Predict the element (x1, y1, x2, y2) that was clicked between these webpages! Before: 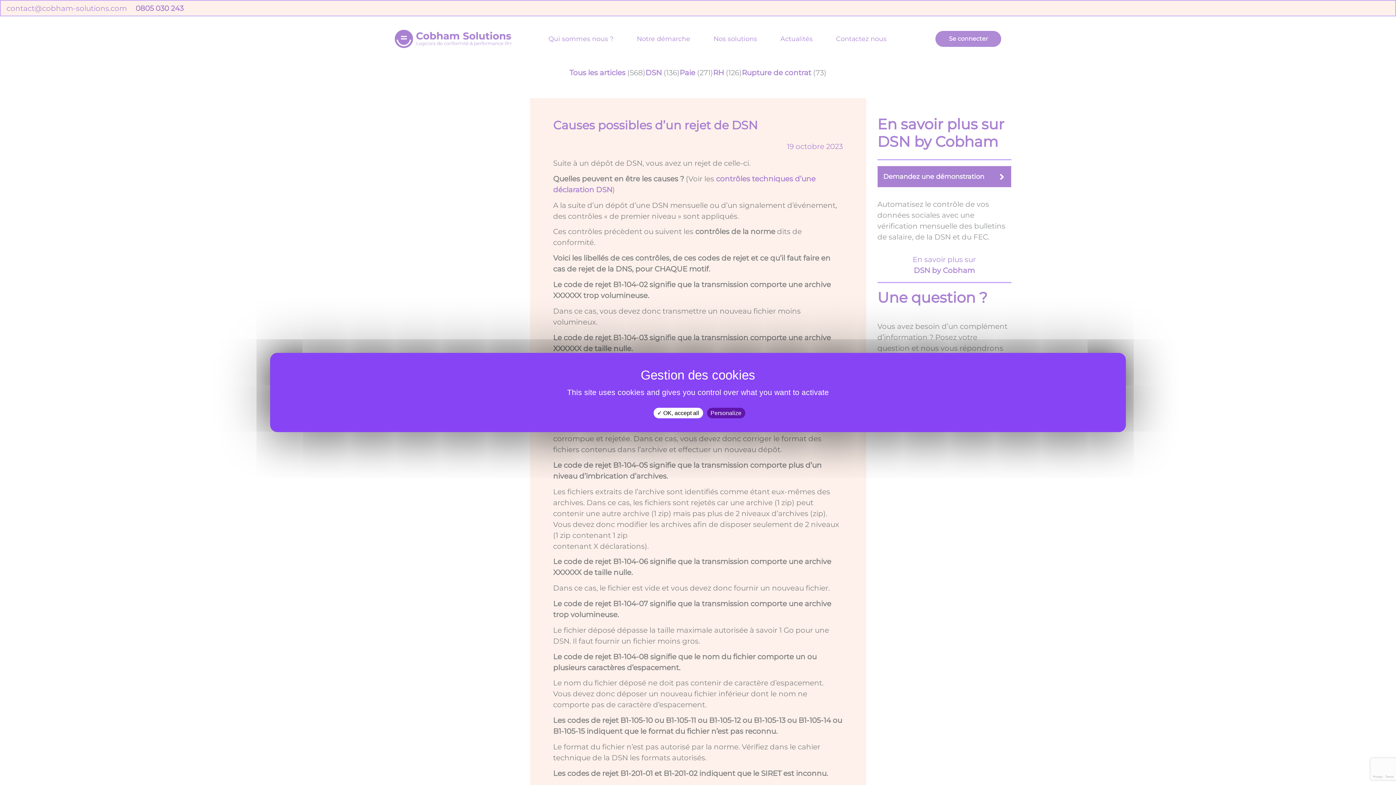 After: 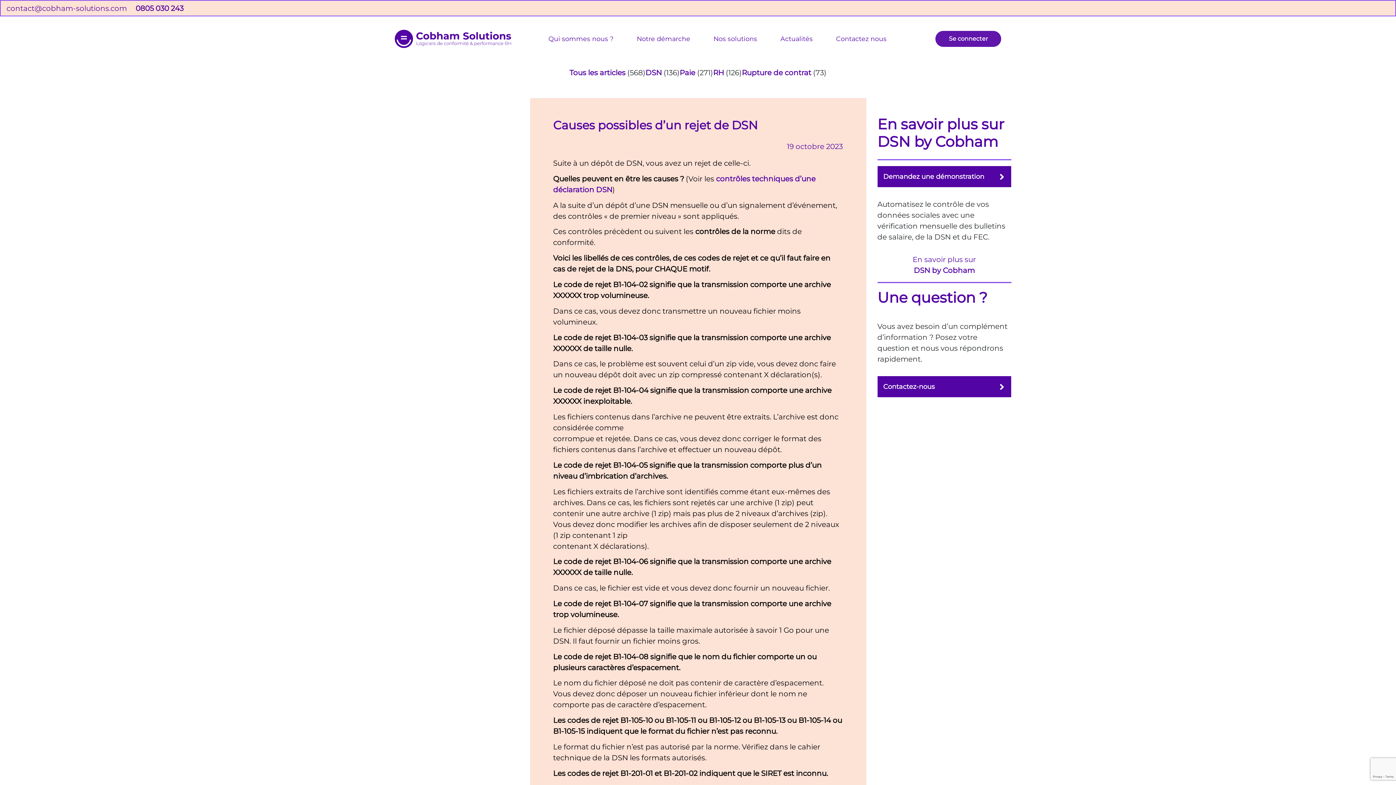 Action: label:  OK, accept all bbox: (653, 408, 703, 418)